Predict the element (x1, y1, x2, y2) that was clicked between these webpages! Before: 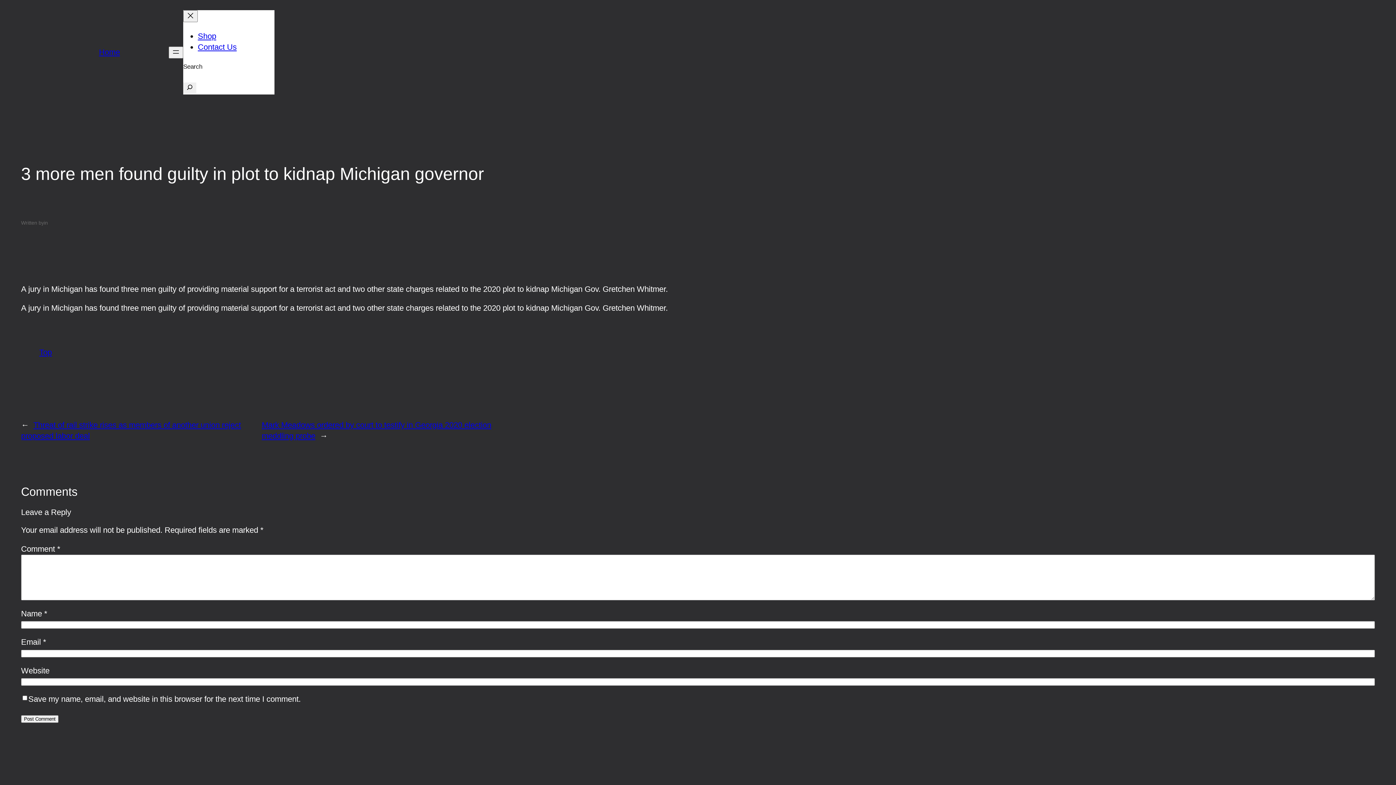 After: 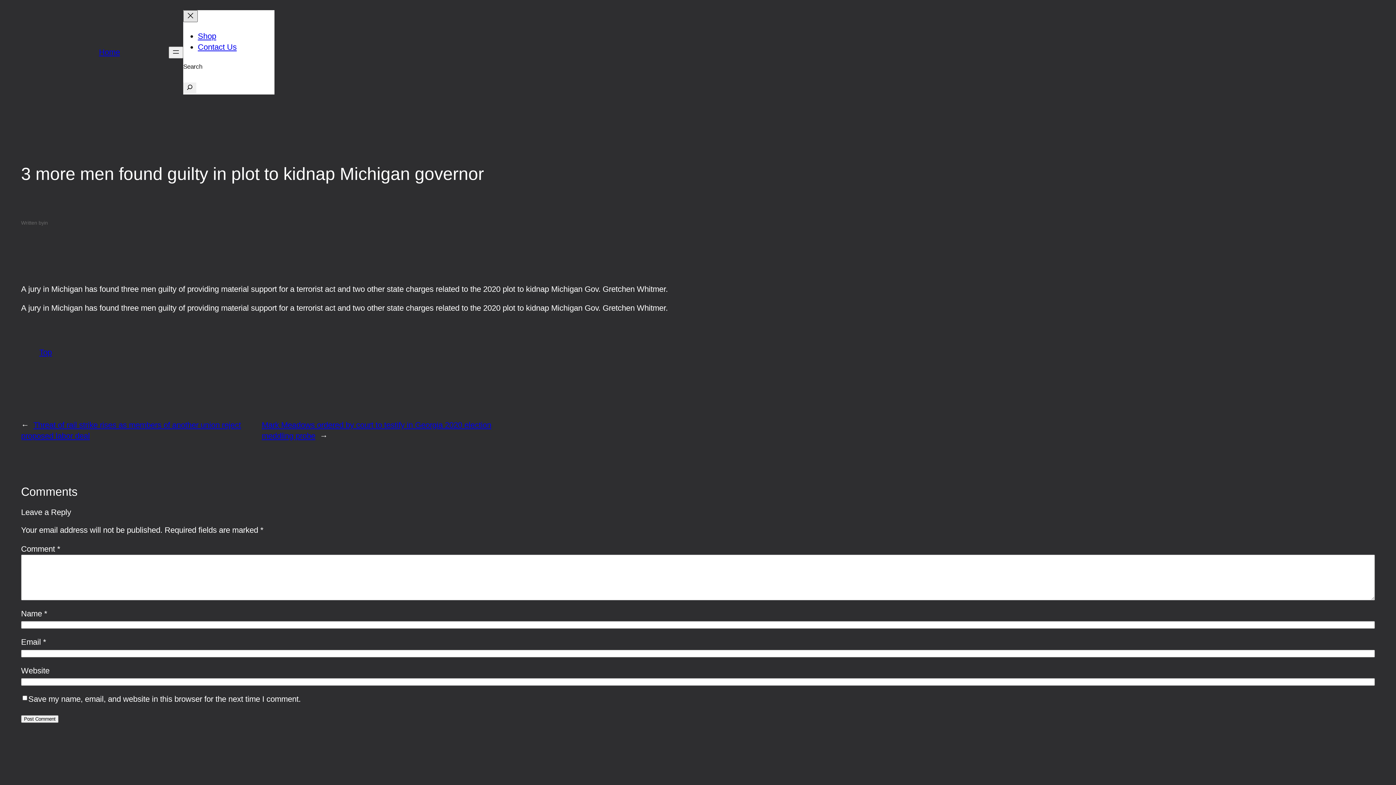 Action: bbox: (183, 10, 197, 22) label: Close menu